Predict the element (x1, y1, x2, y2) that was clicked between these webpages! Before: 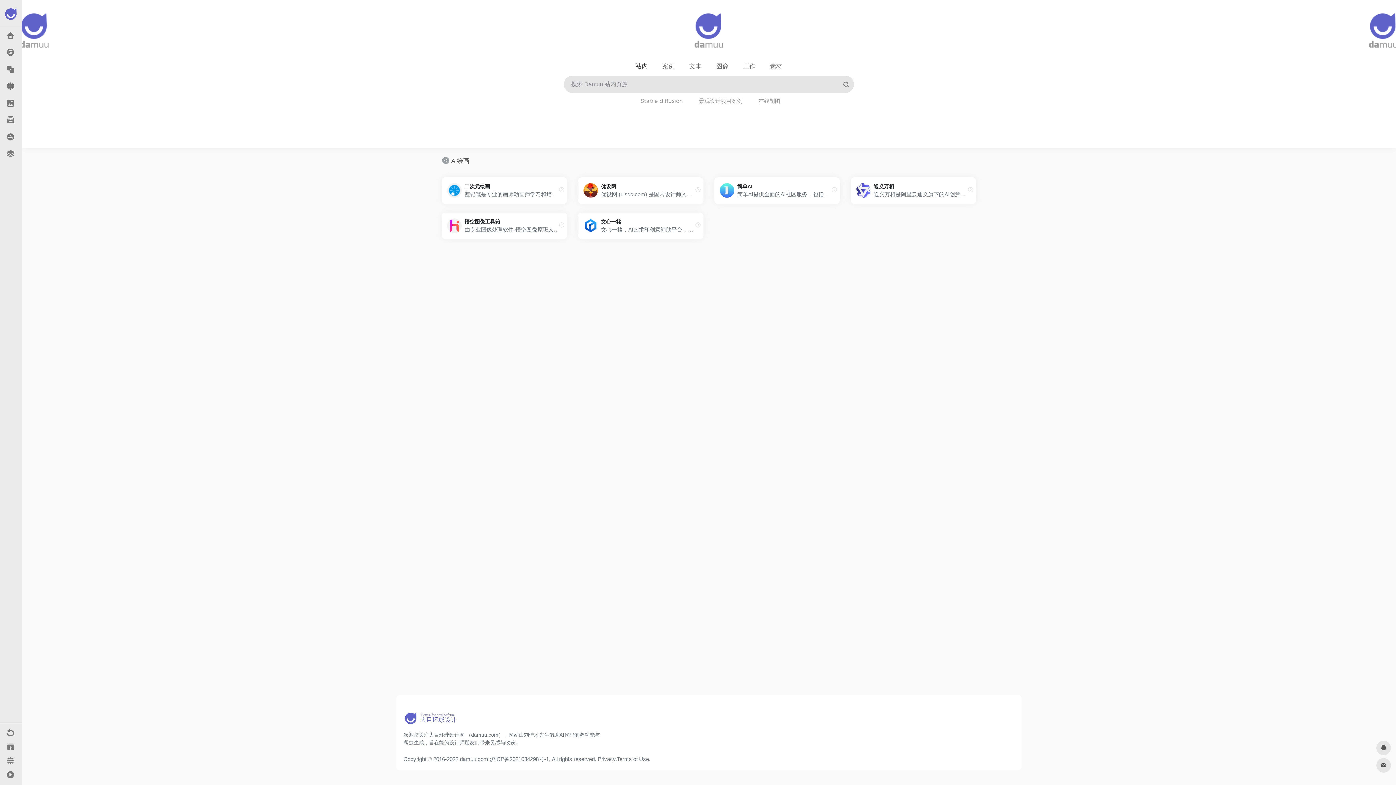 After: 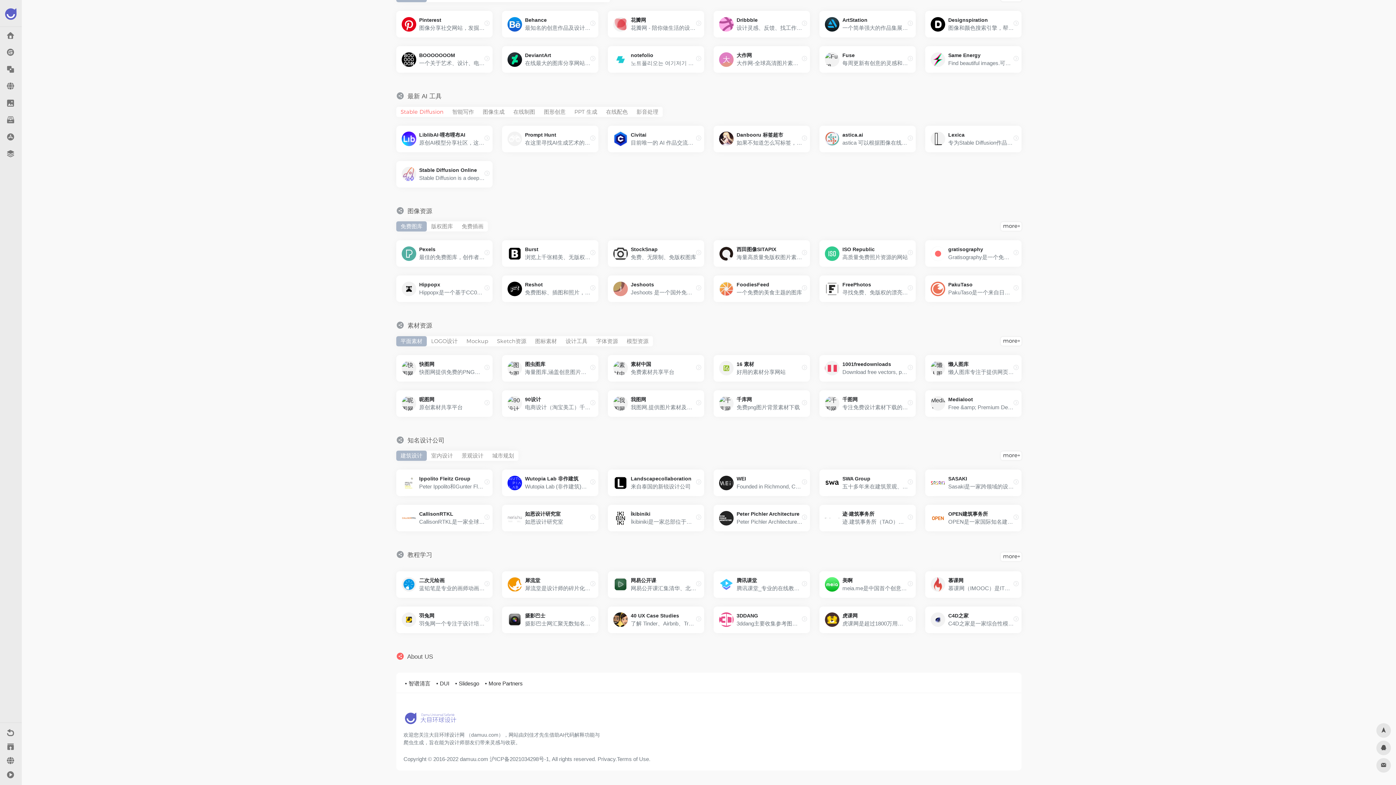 Action: bbox: (2, 145, 18, 162)